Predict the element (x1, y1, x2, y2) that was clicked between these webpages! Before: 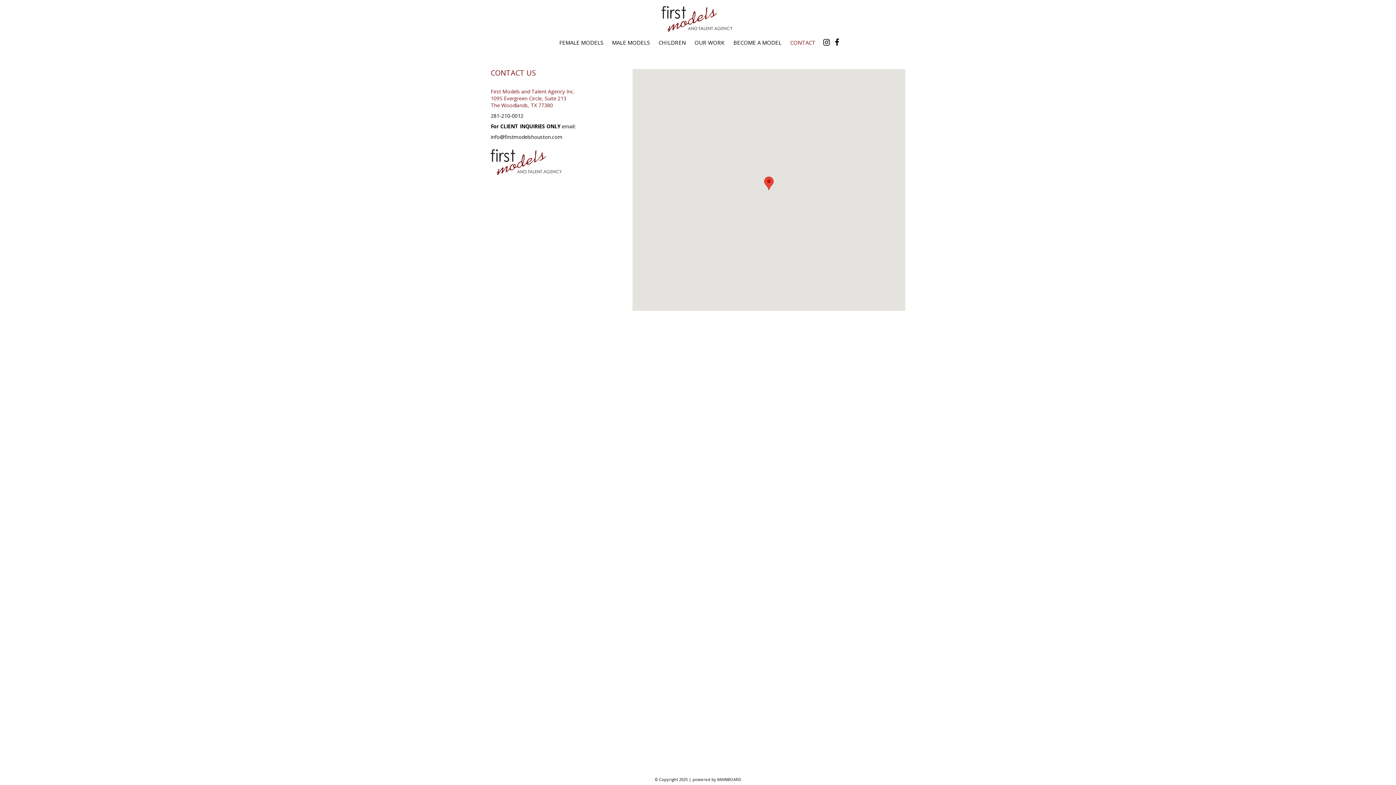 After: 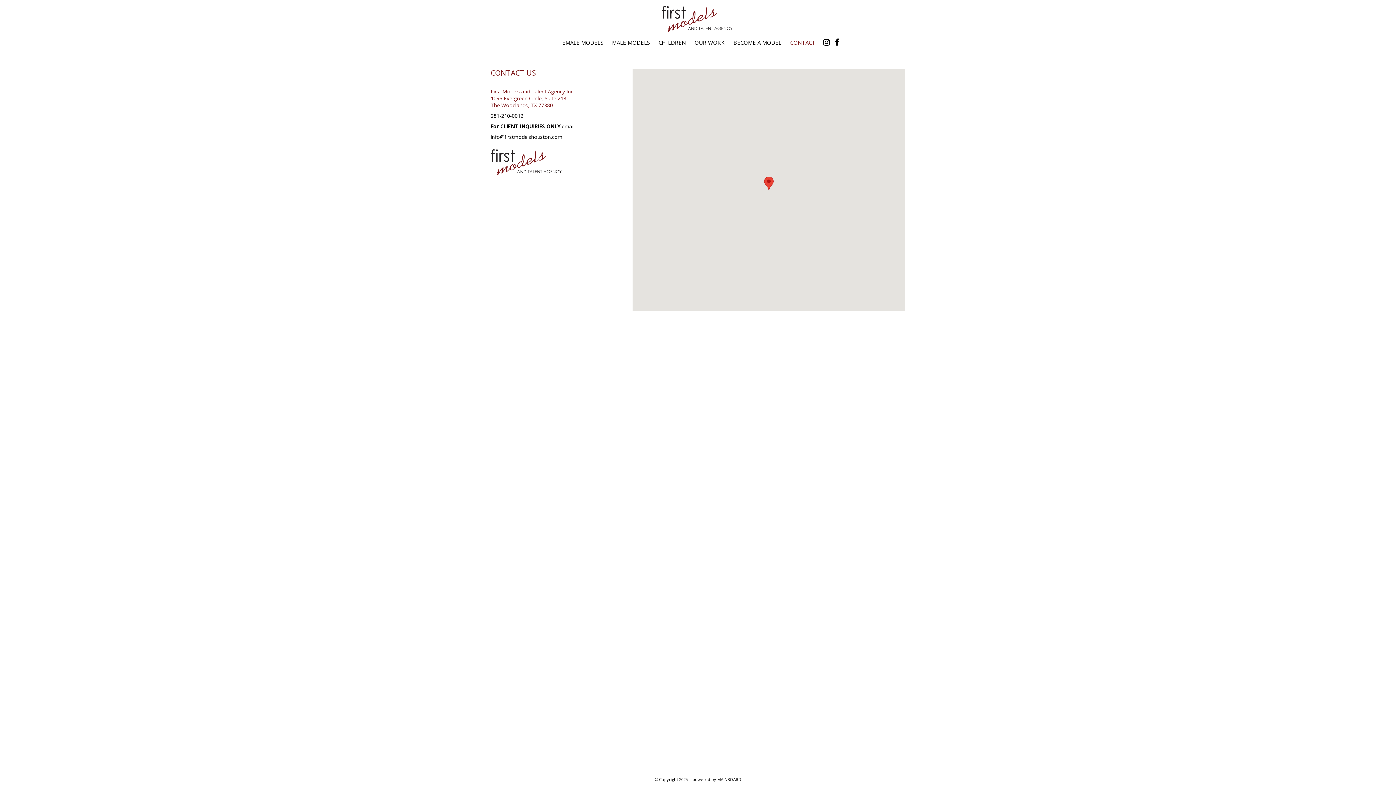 Action: label: CONTACT bbox: (786, 33, 820, 46)